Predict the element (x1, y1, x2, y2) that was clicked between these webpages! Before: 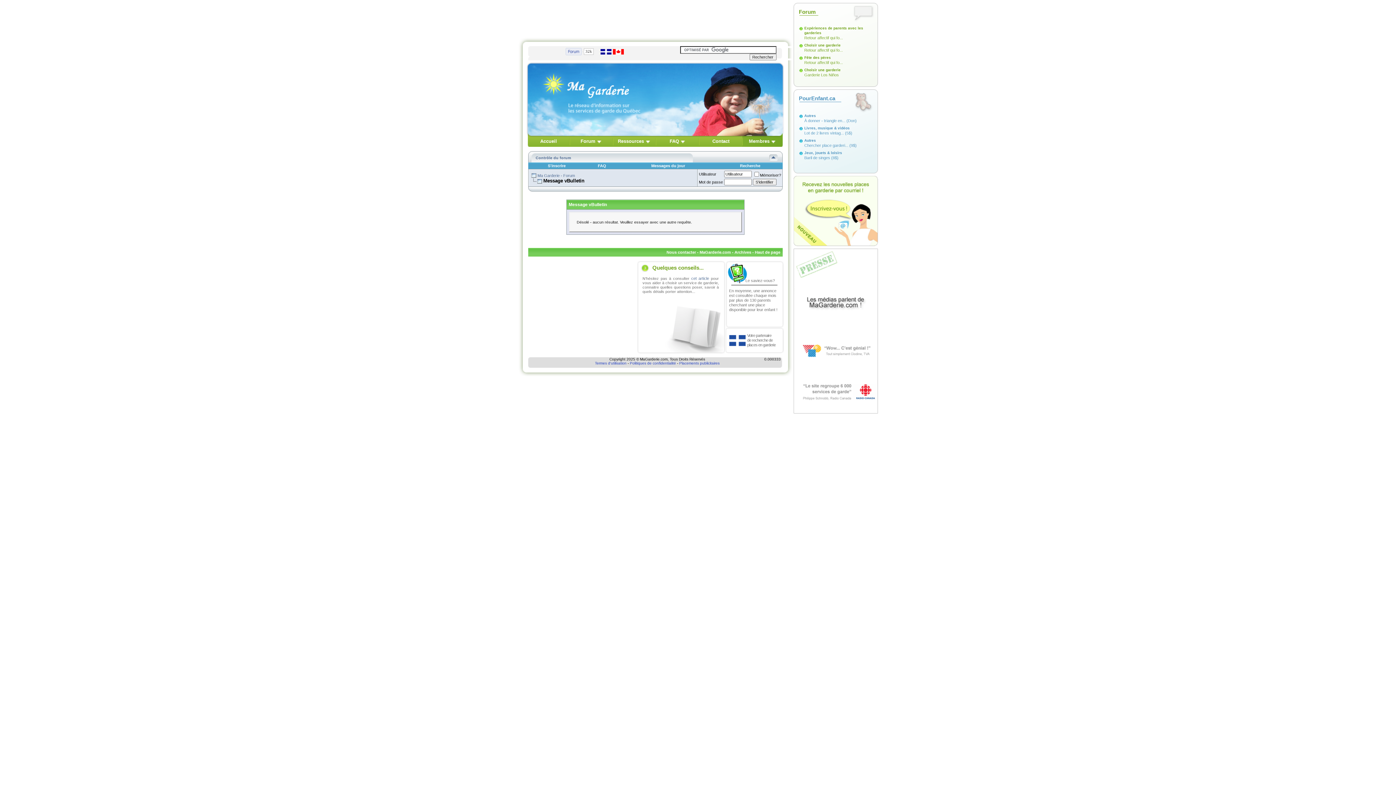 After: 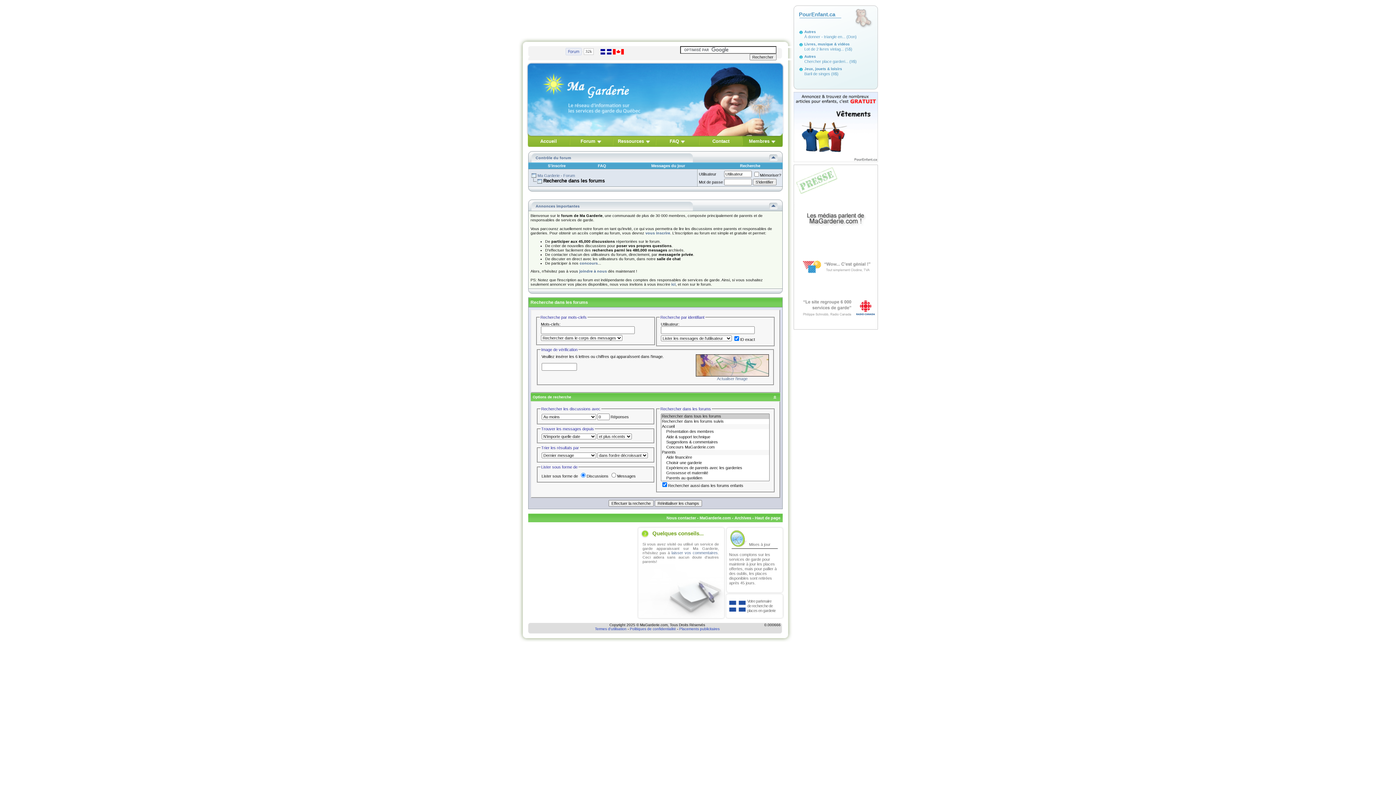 Action: bbox: (740, 163, 760, 168) label: Recherche